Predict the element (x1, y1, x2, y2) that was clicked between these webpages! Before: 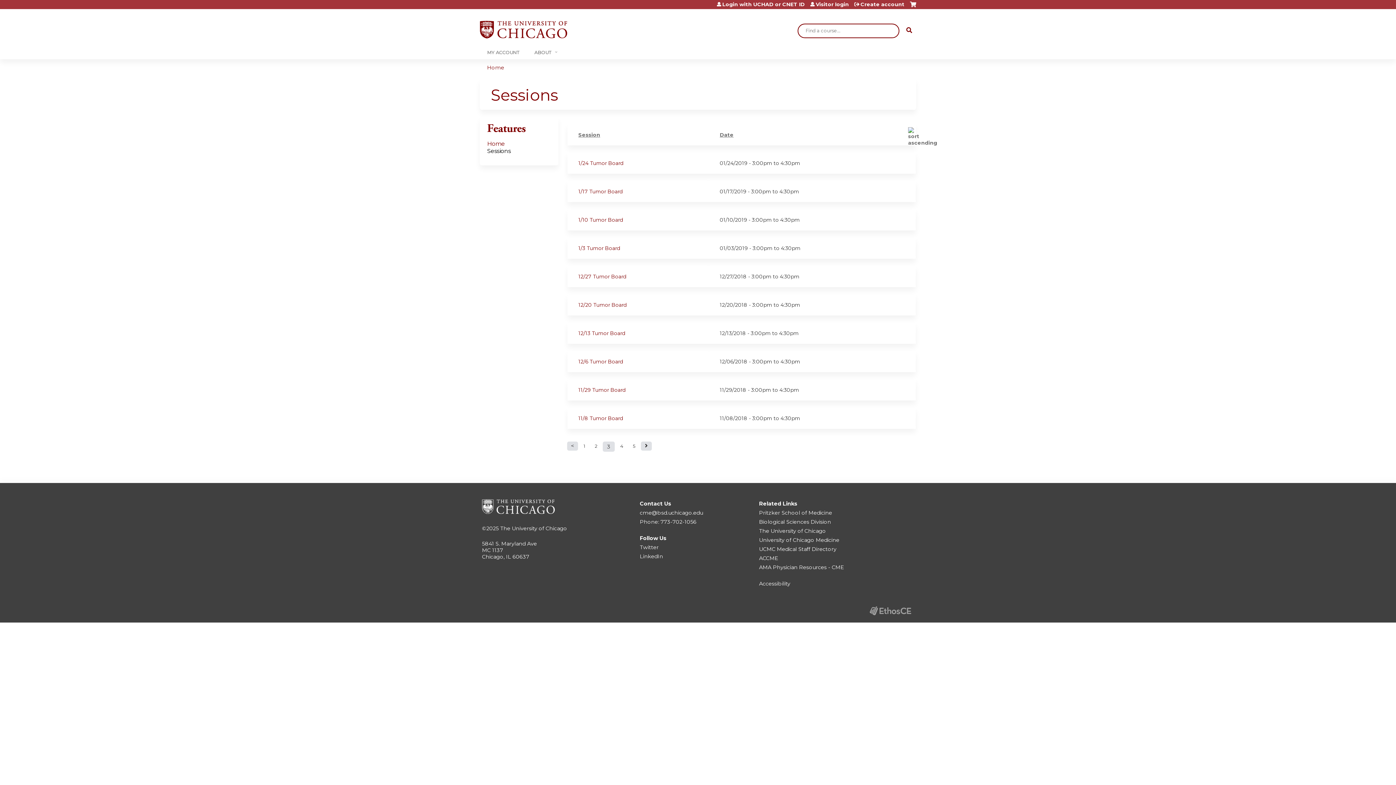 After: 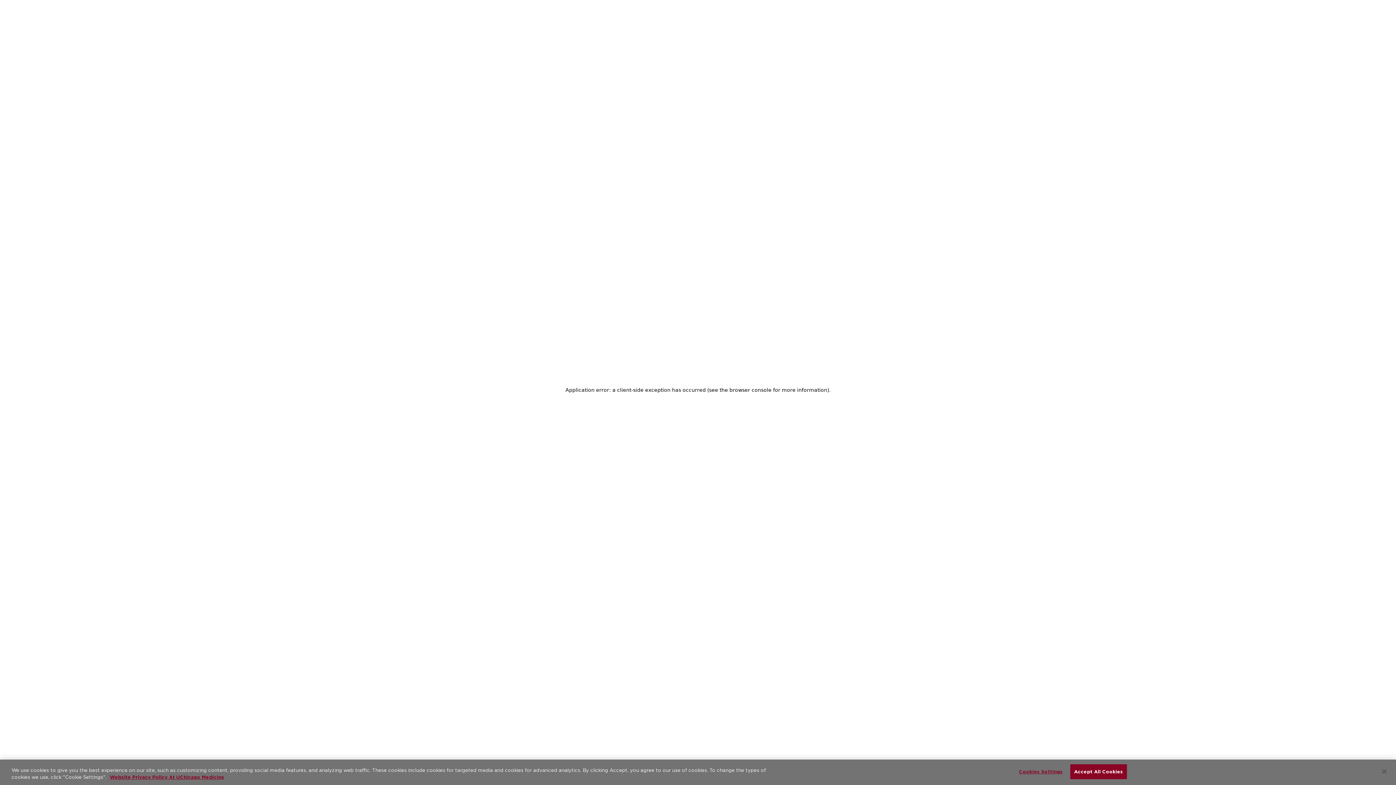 Action: bbox: (759, 546, 836, 552) label: UCMC Medical Staff Directory